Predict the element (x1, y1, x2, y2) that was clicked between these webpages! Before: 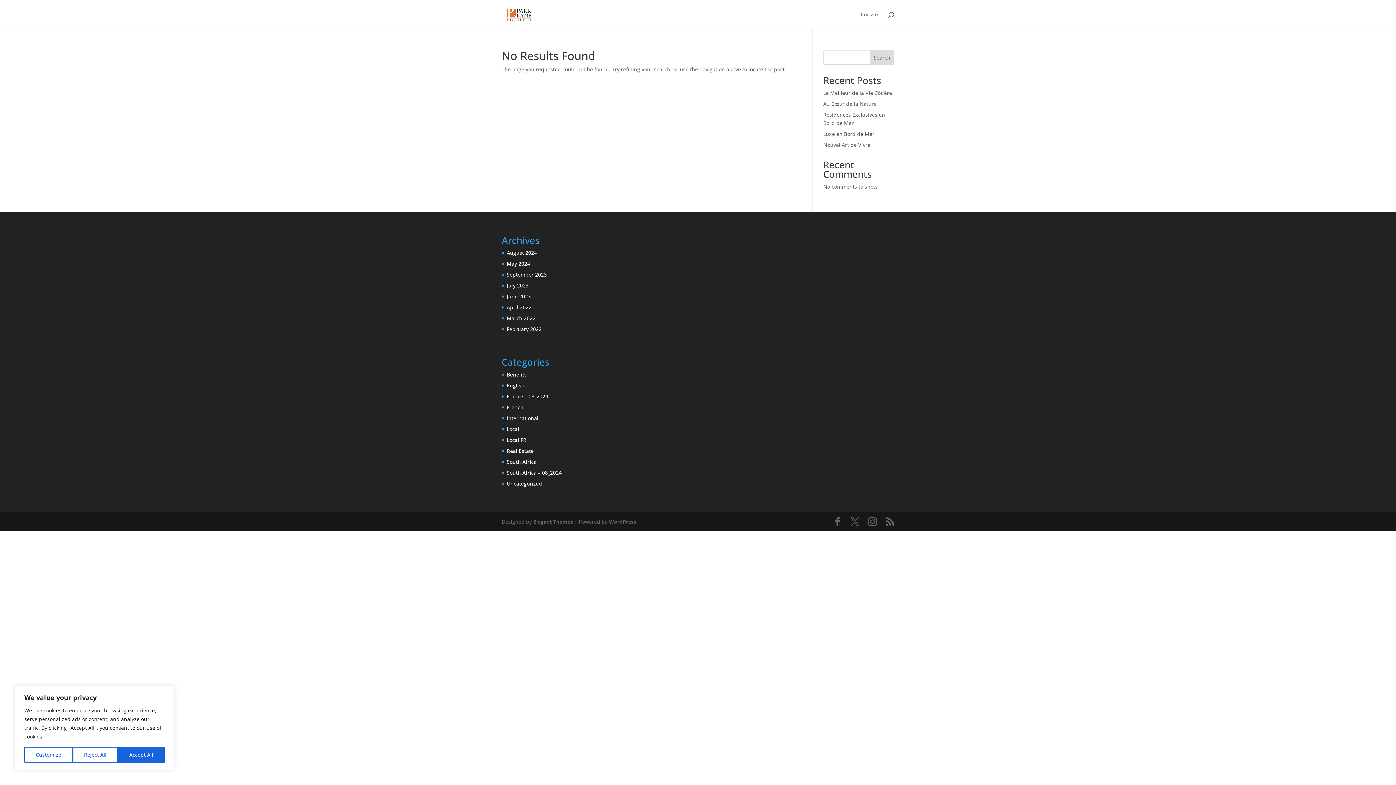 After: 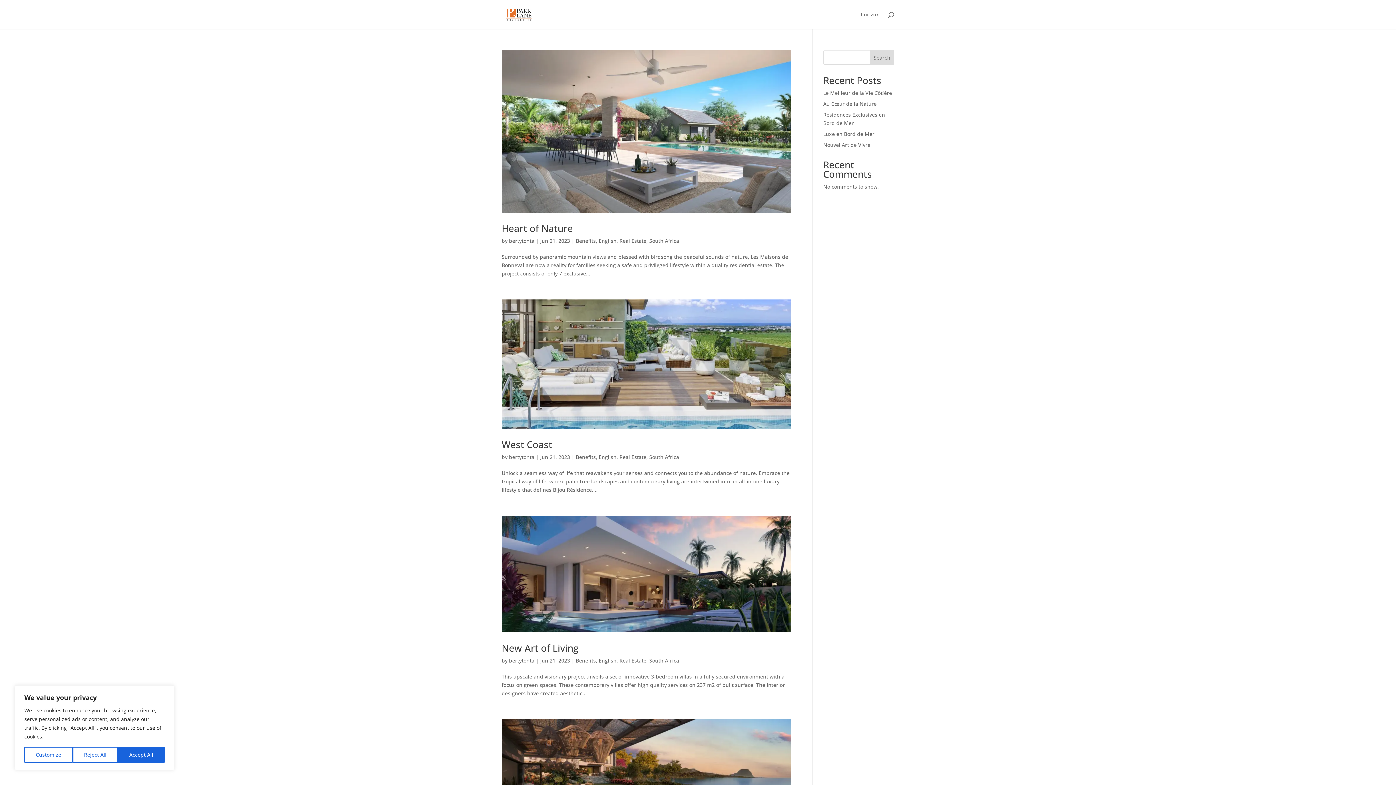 Action: bbox: (506, 293, 530, 299) label: June 2023